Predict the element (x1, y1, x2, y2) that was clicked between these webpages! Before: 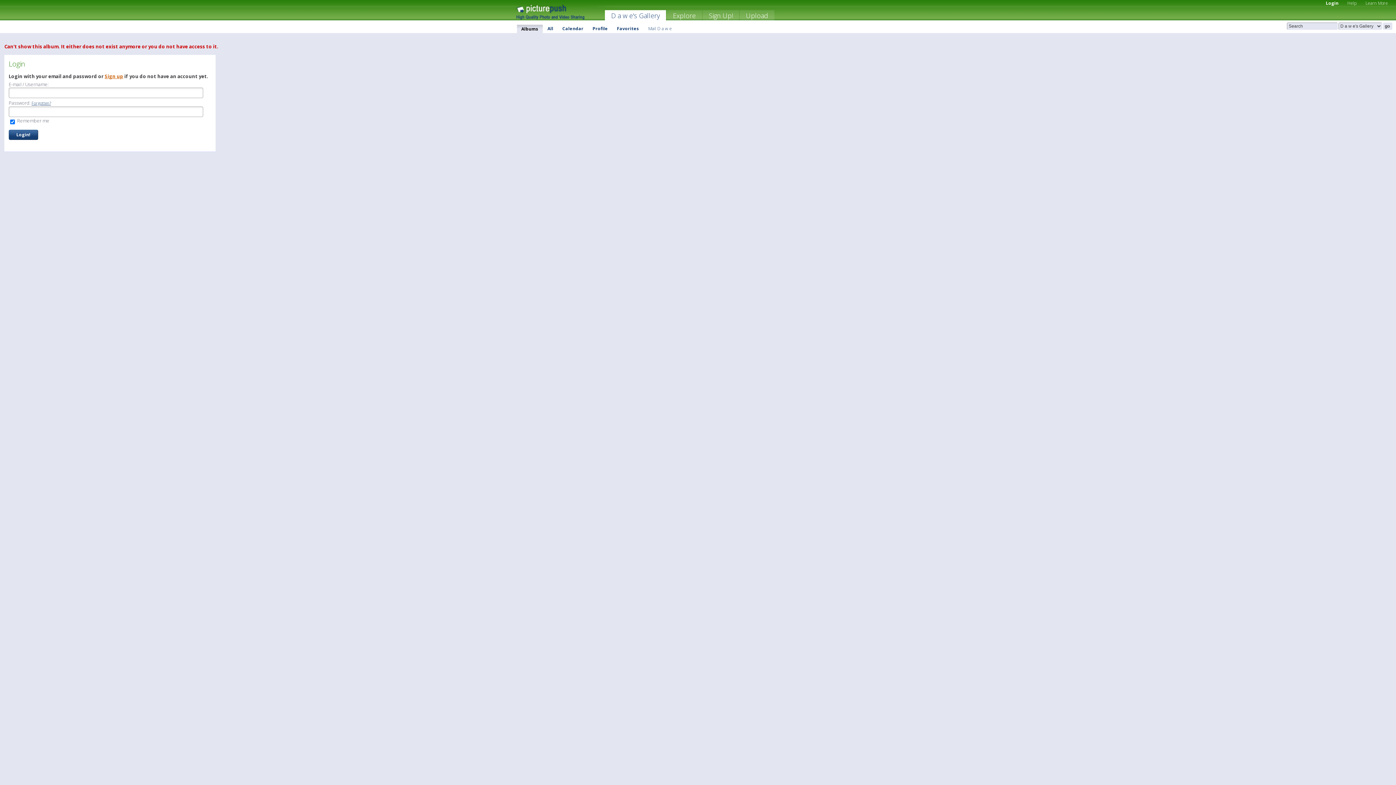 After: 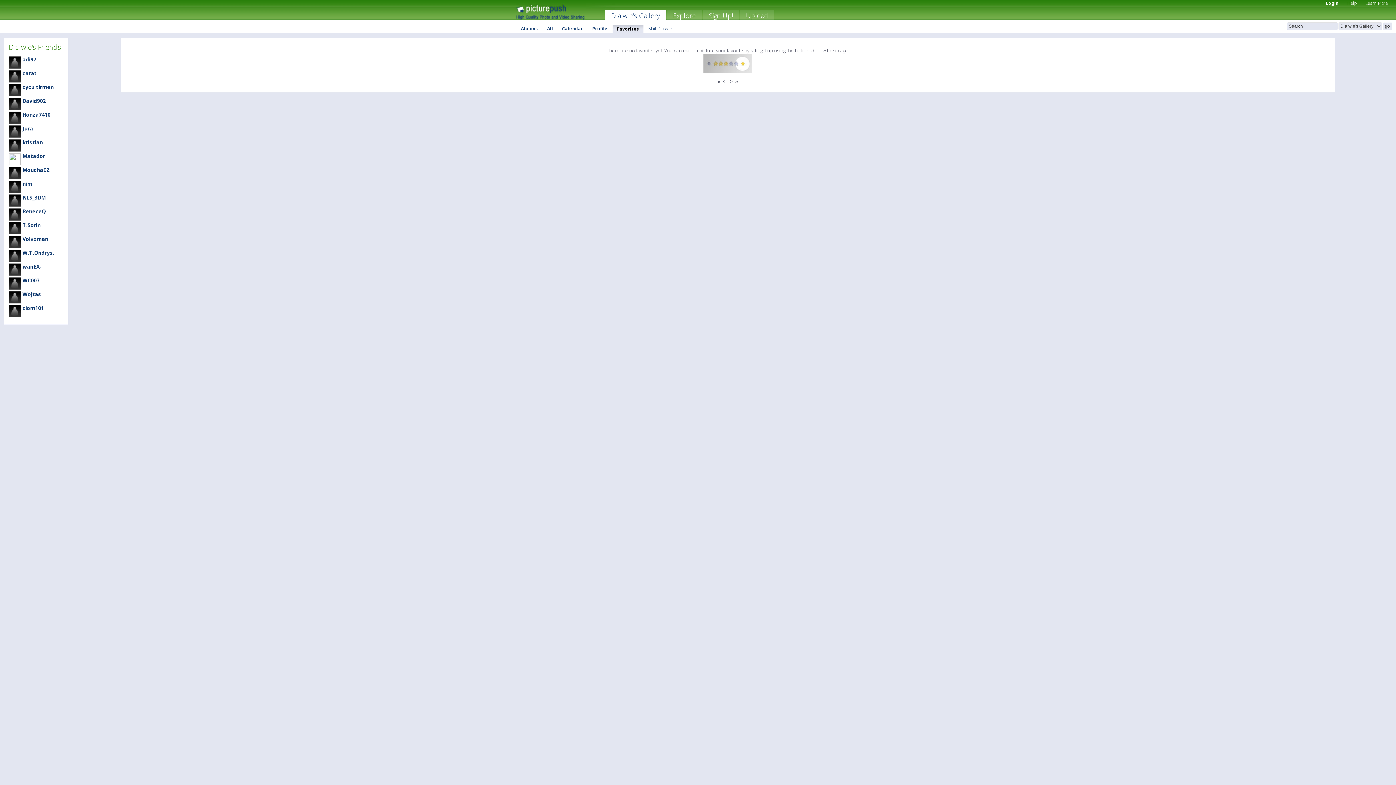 Action: label: Favorites bbox: (612, 24, 643, 32)